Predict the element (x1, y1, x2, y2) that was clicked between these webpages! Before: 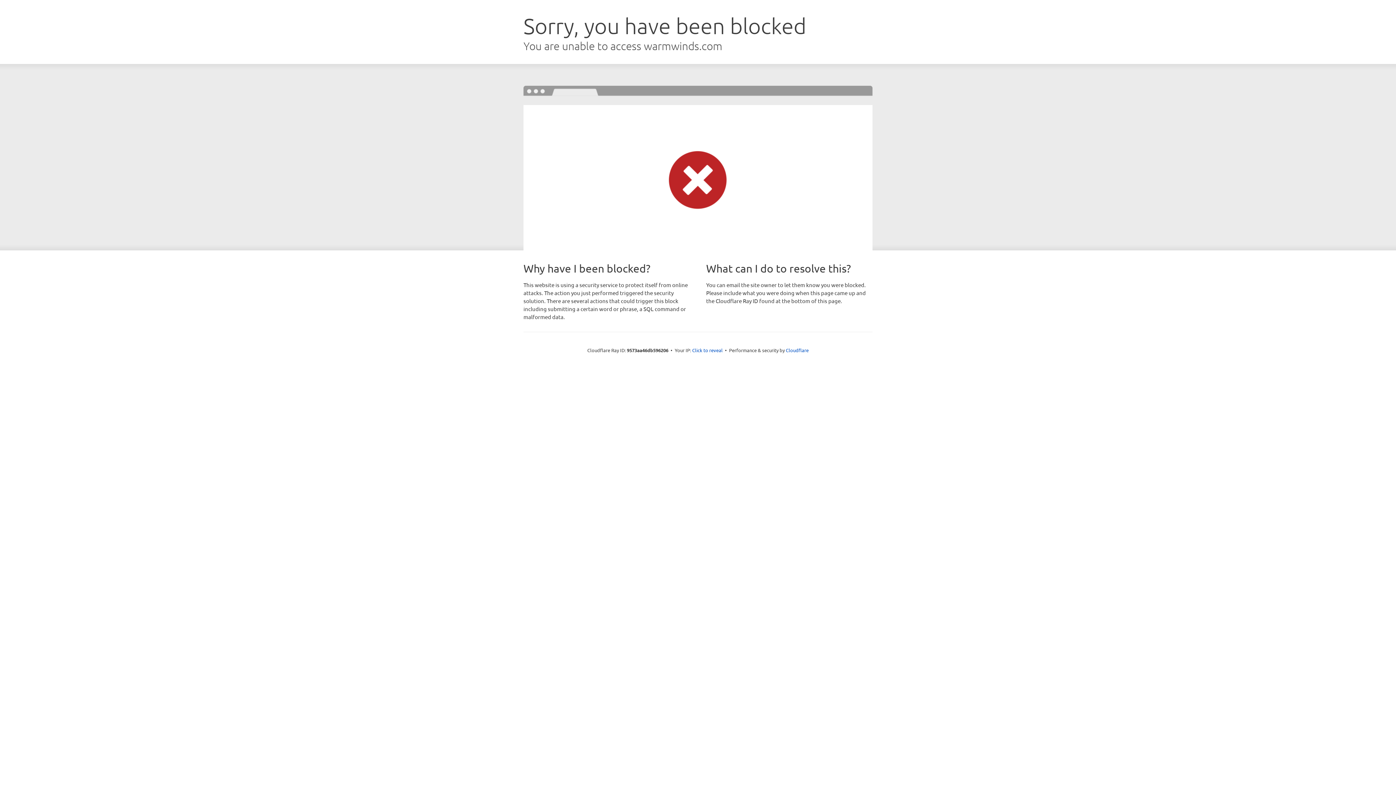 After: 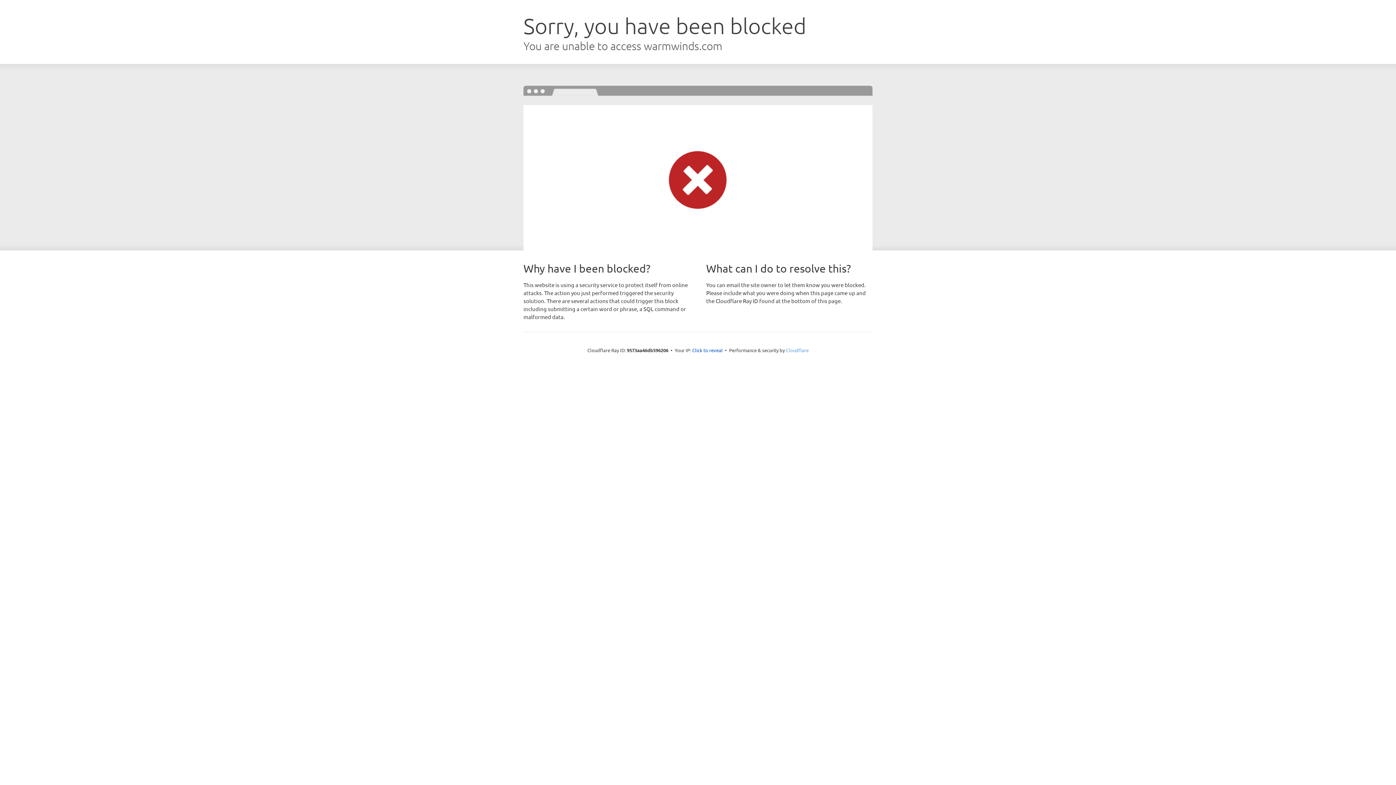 Action: bbox: (786, 347, 808, 353) label: Cloudflare